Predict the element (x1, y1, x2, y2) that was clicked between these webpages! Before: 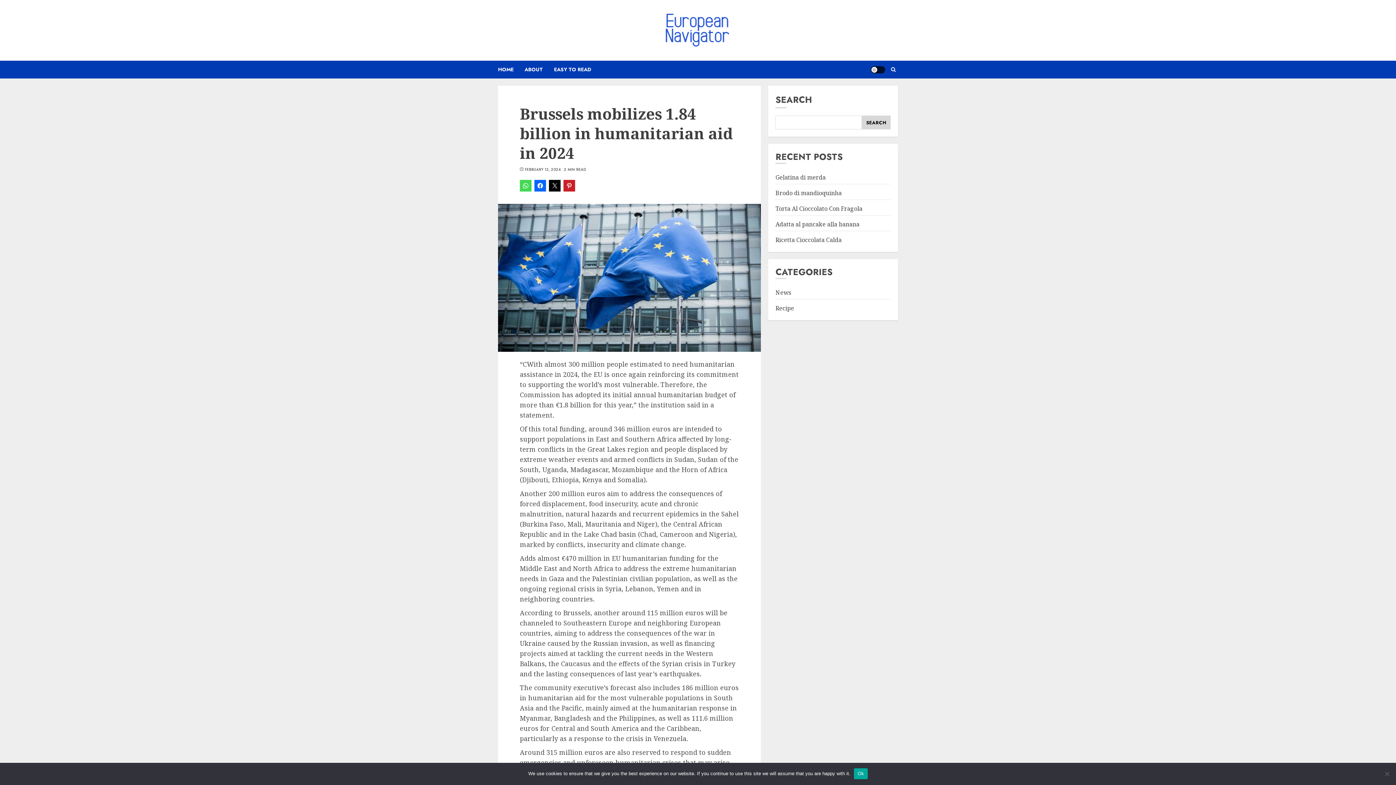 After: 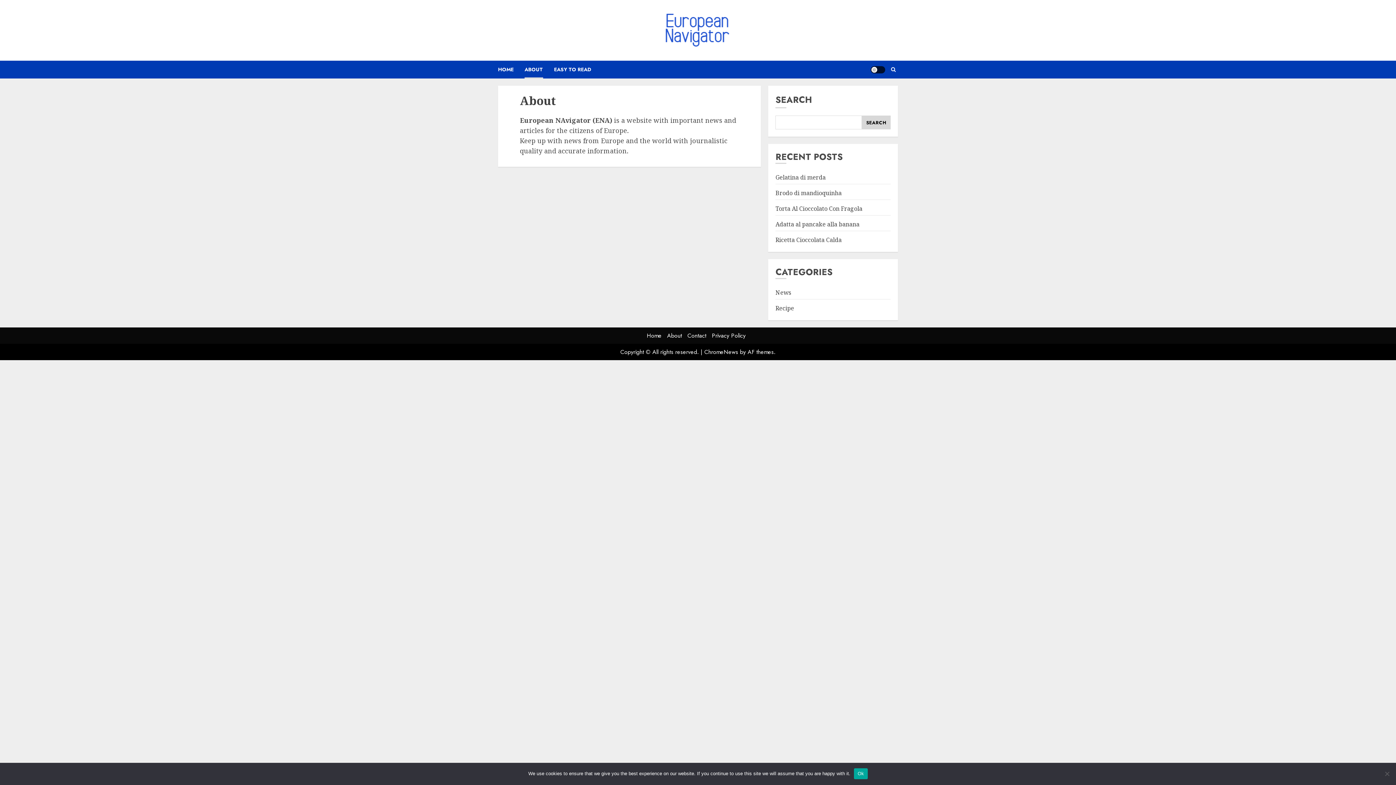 Action: bbox: (524, 60, 554, 78) label: ABOUT